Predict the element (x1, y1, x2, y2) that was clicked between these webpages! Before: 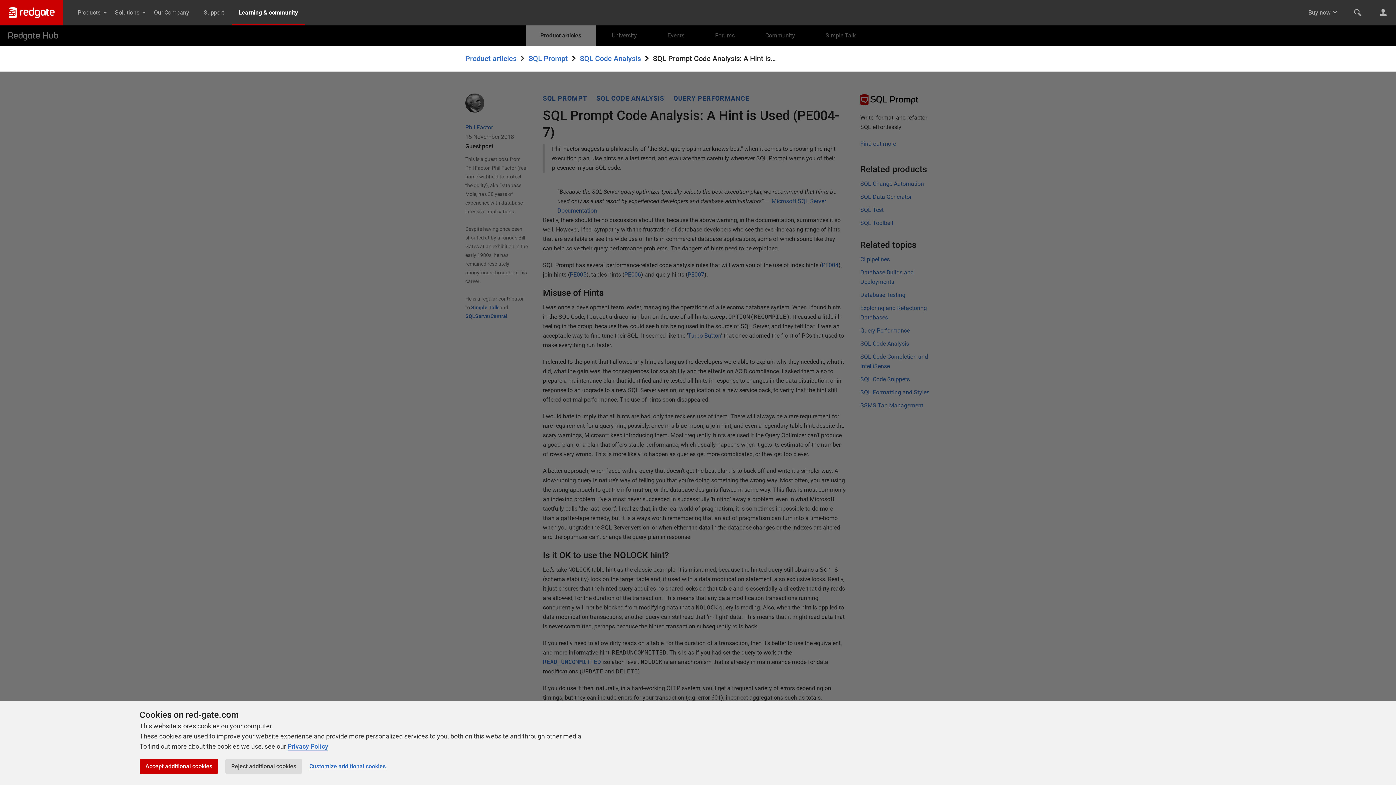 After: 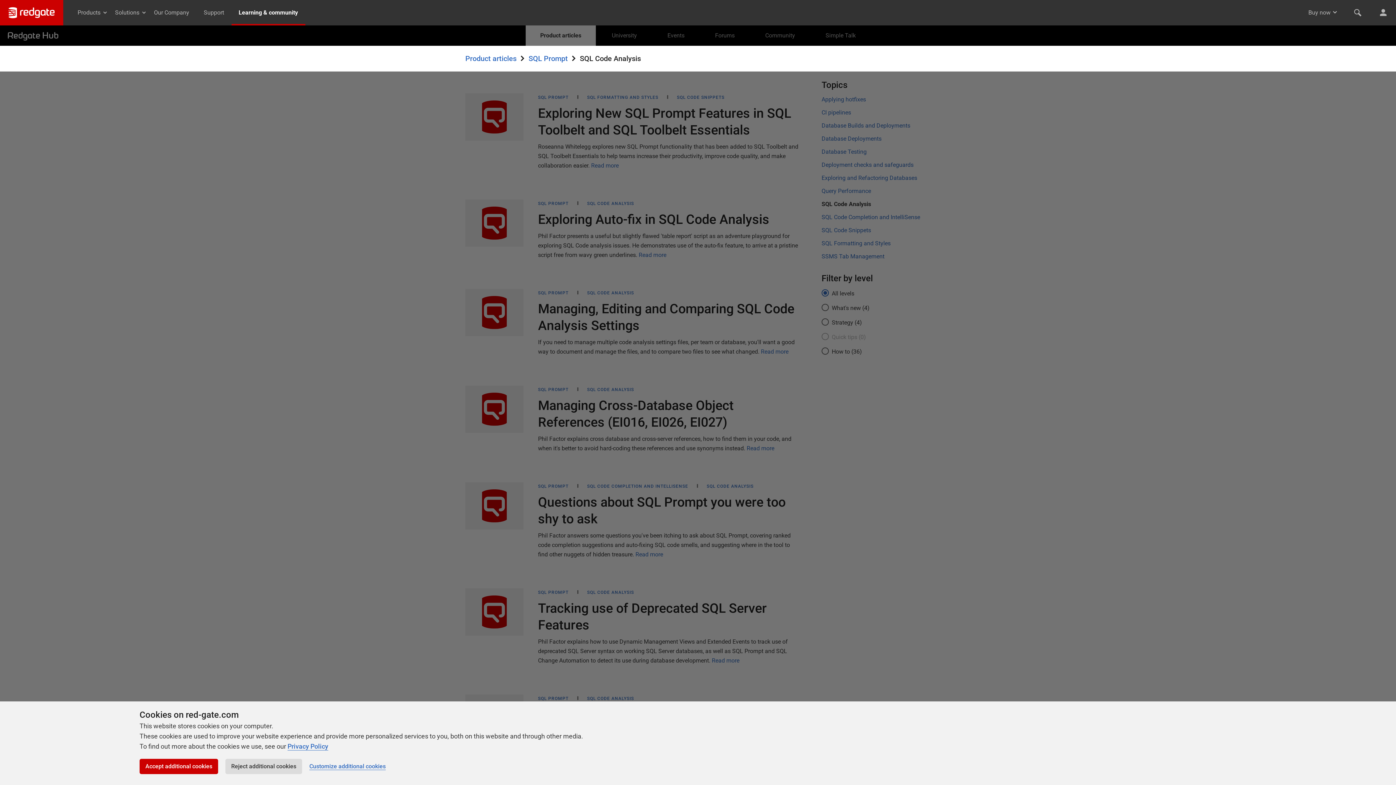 Action: label: SQL Code Analysis bbox: (580, 53, 641, 64)